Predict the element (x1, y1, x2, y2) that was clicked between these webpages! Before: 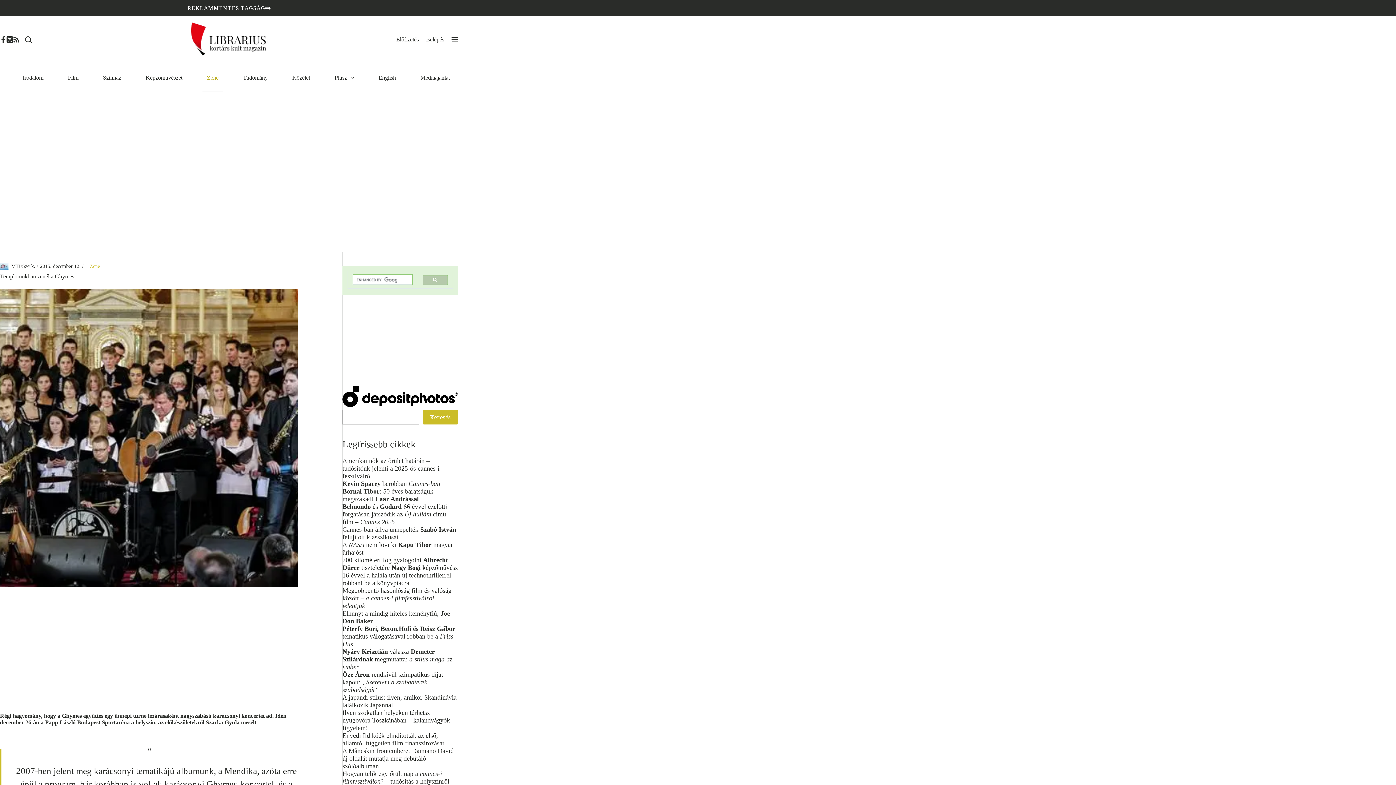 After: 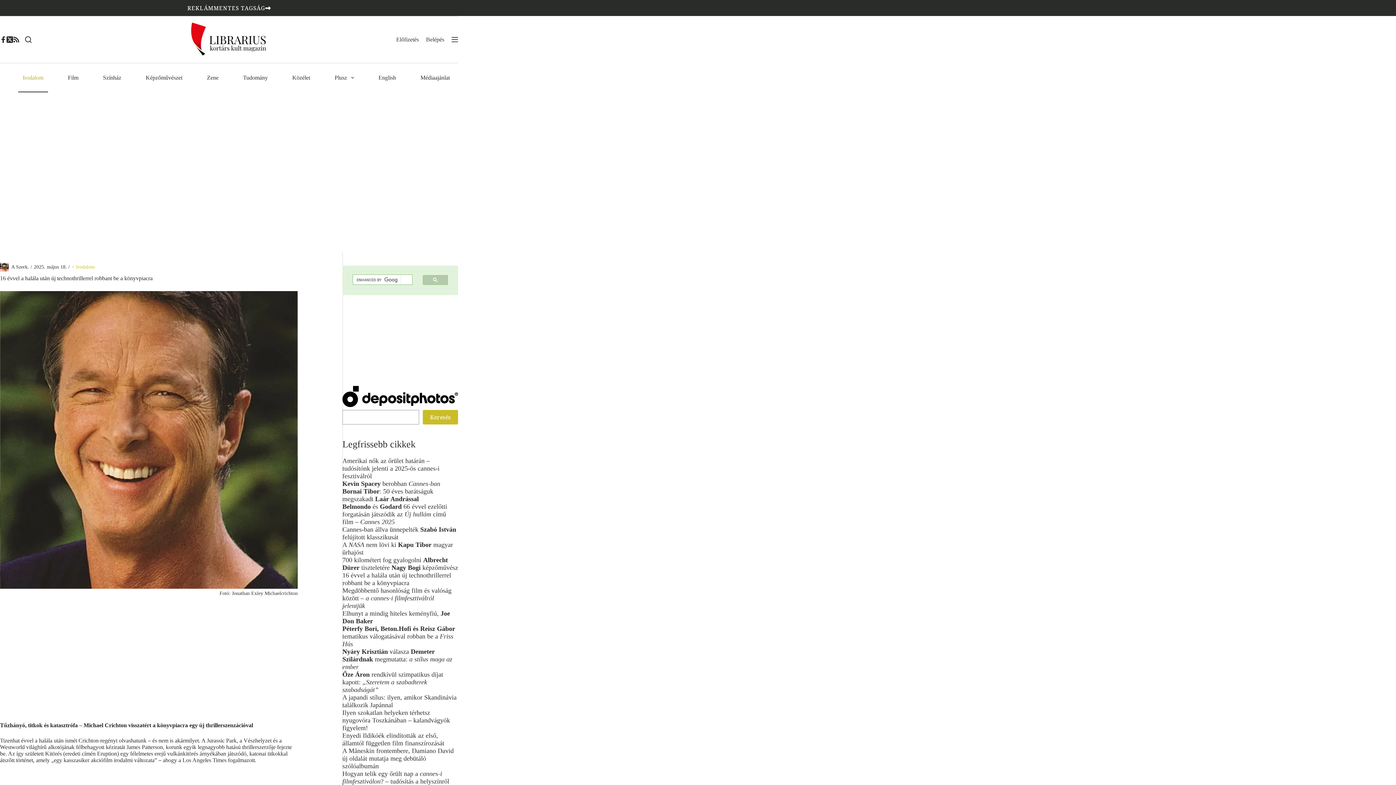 Action: label: 16 évvel a halála után új technothrillerrel robbant be a könyvpiacra bbox: (342, 572, 451, 587)